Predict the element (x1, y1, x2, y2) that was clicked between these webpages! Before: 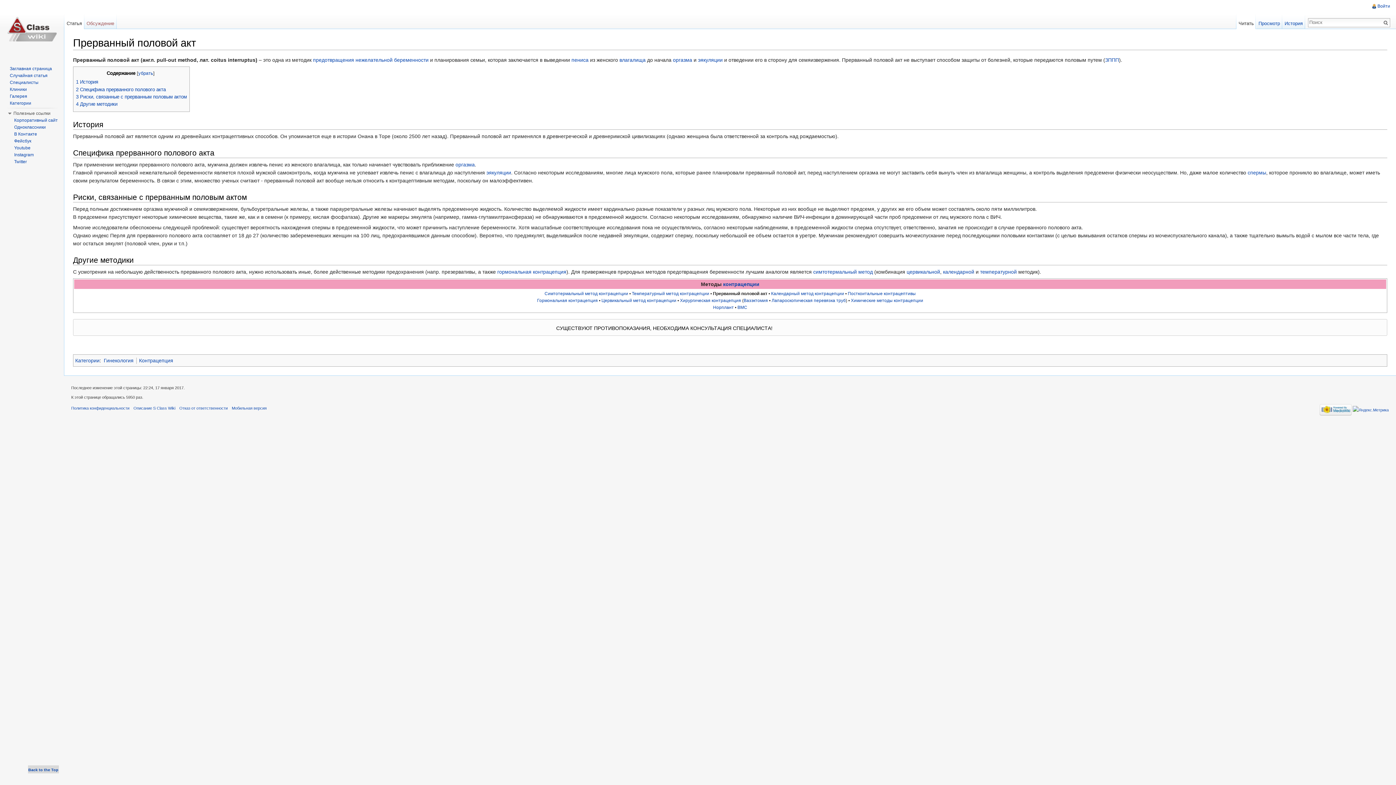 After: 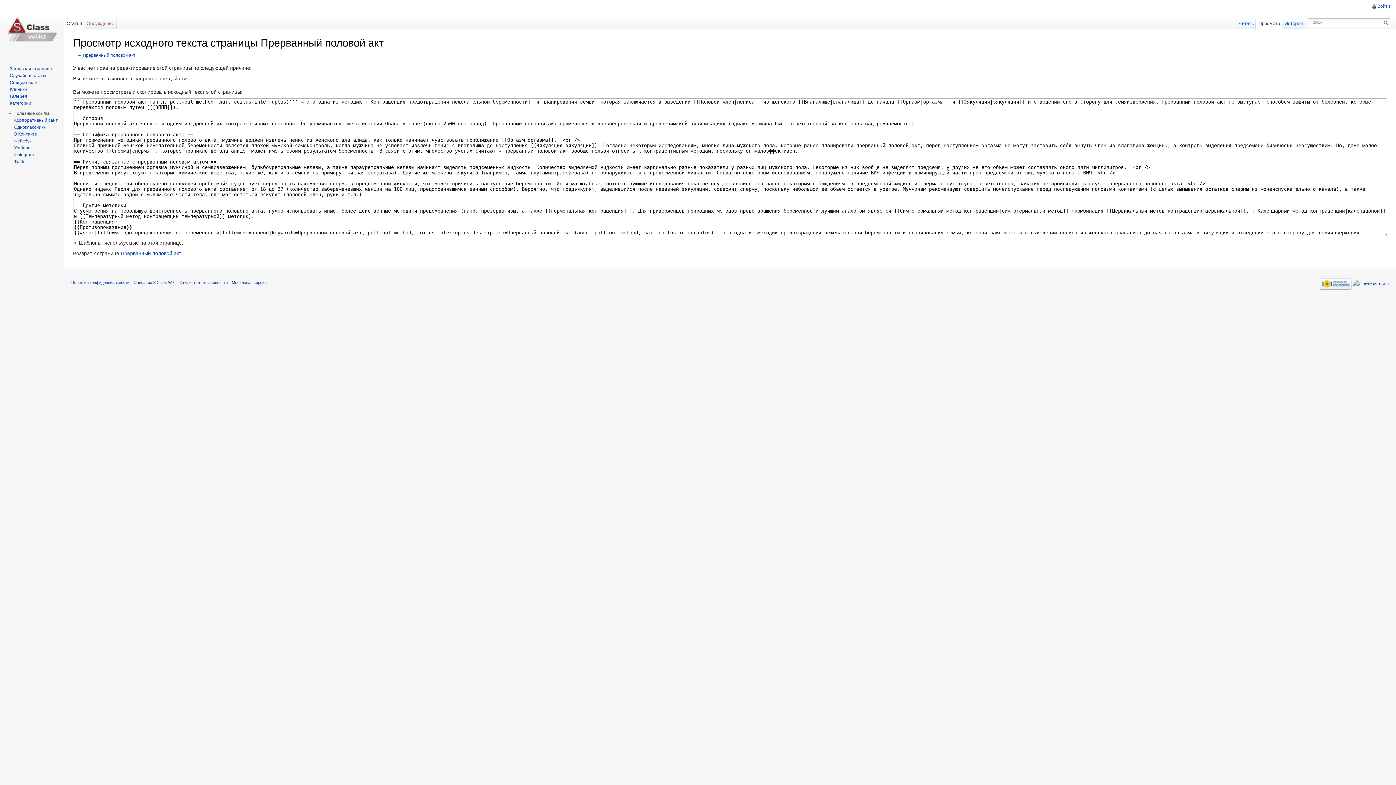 Action: label: Просмотр bbox: (1256, 14, 1282, 29)